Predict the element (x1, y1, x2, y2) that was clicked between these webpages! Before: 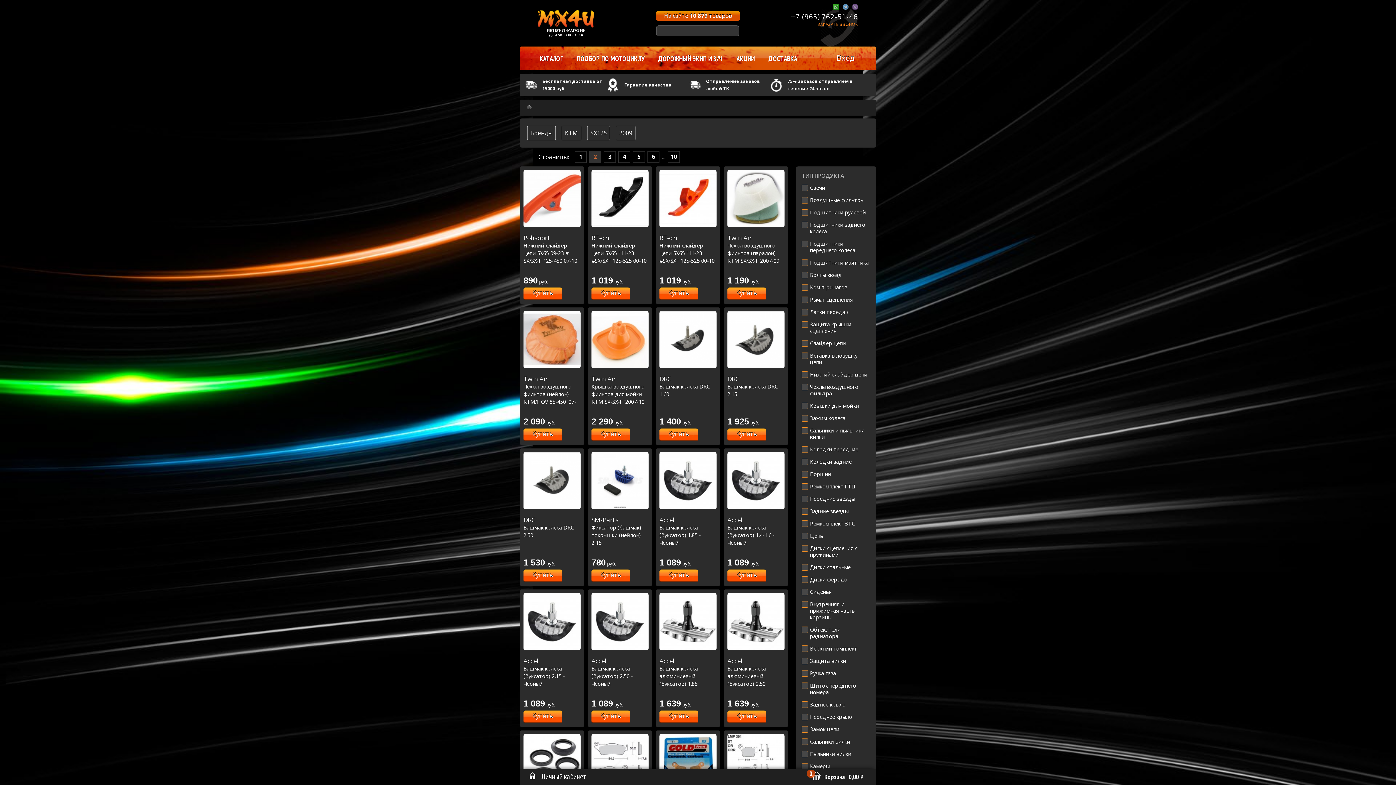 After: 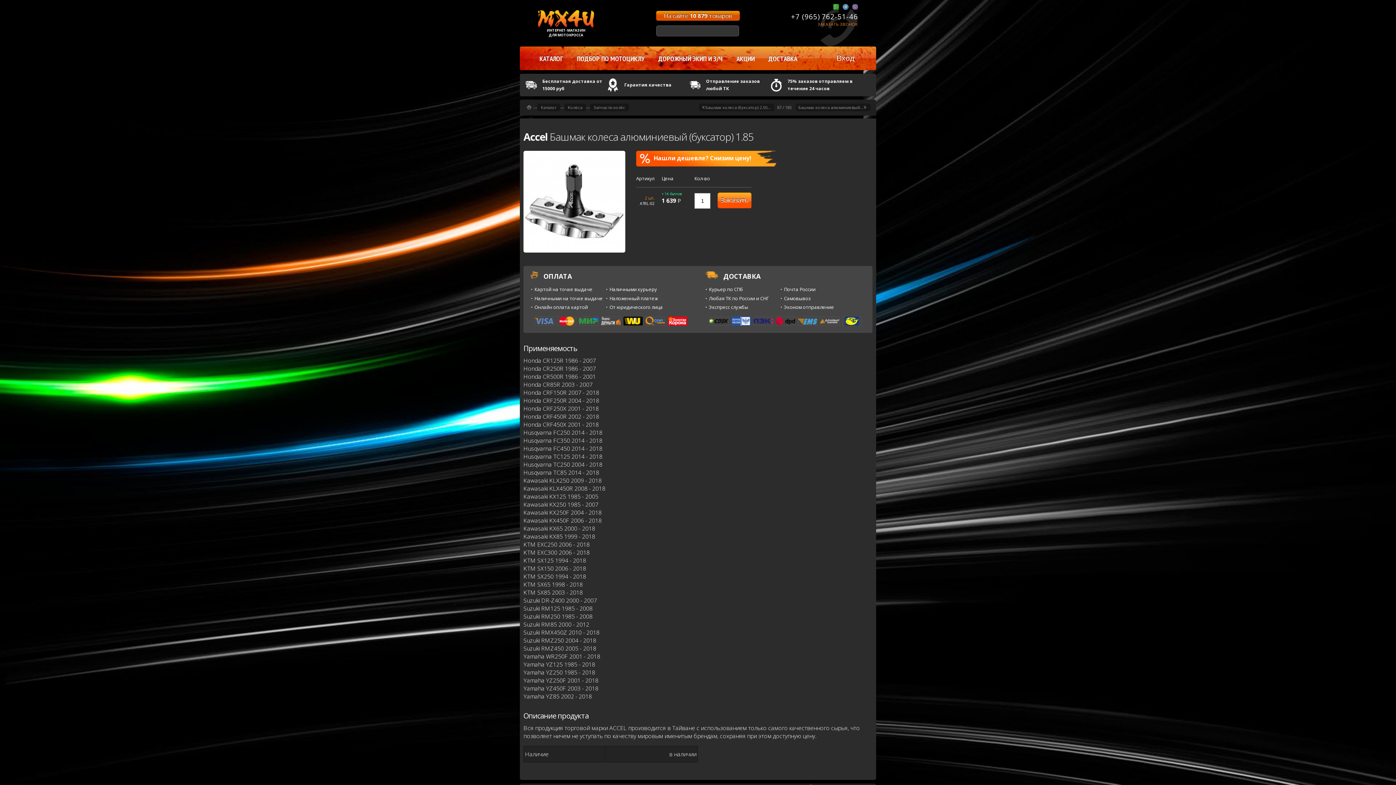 Action: bbox: (659, 593, 716, 650)